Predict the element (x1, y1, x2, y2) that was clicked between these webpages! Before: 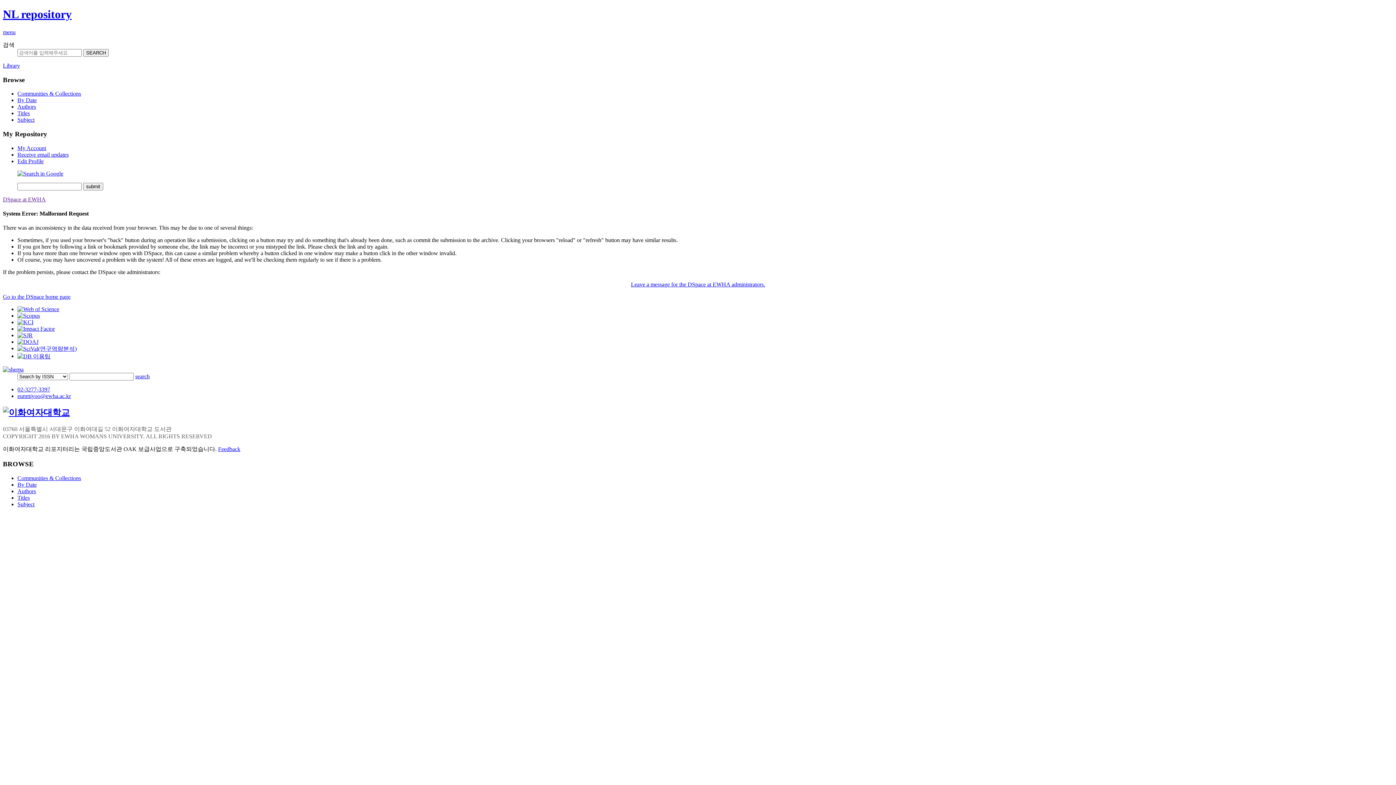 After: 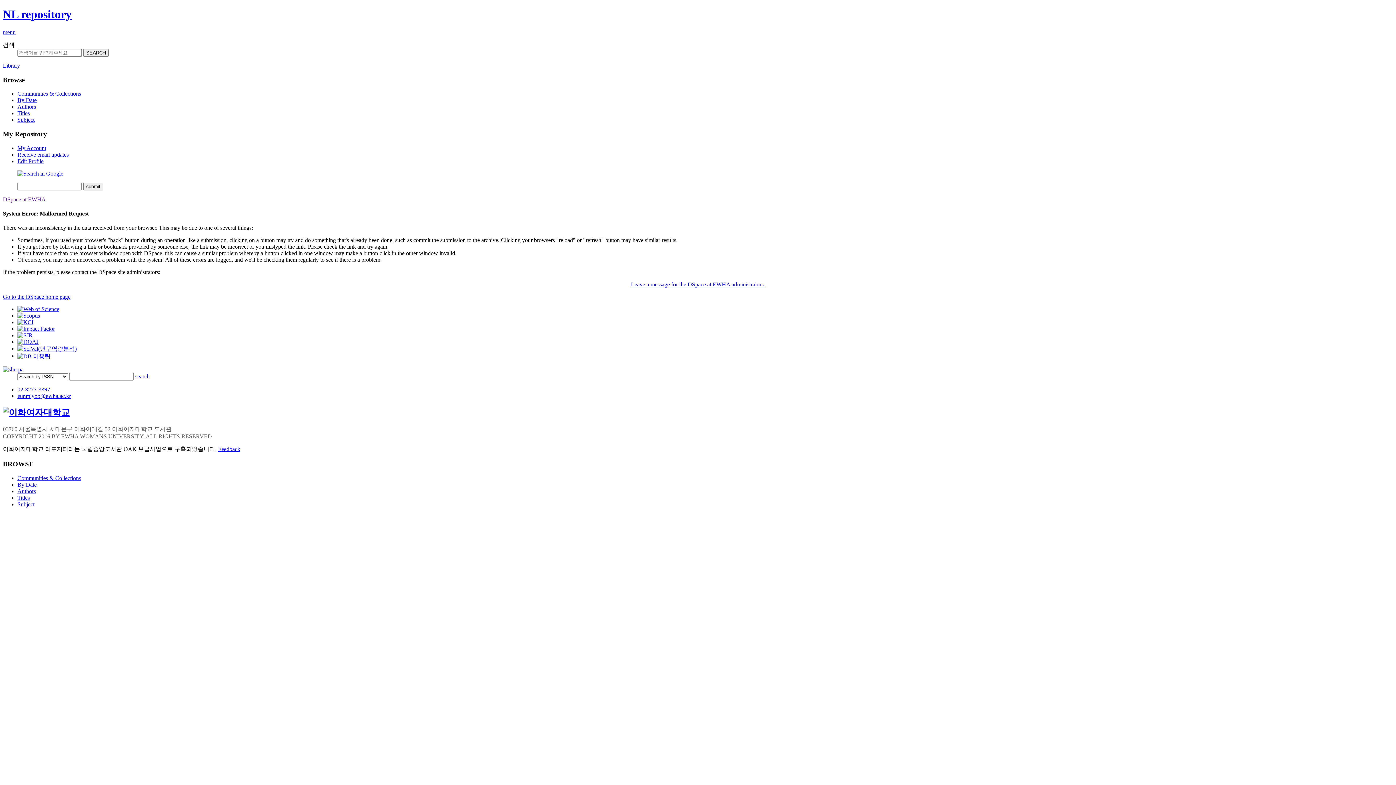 Action: bbox: (17, 319, 33, 325)